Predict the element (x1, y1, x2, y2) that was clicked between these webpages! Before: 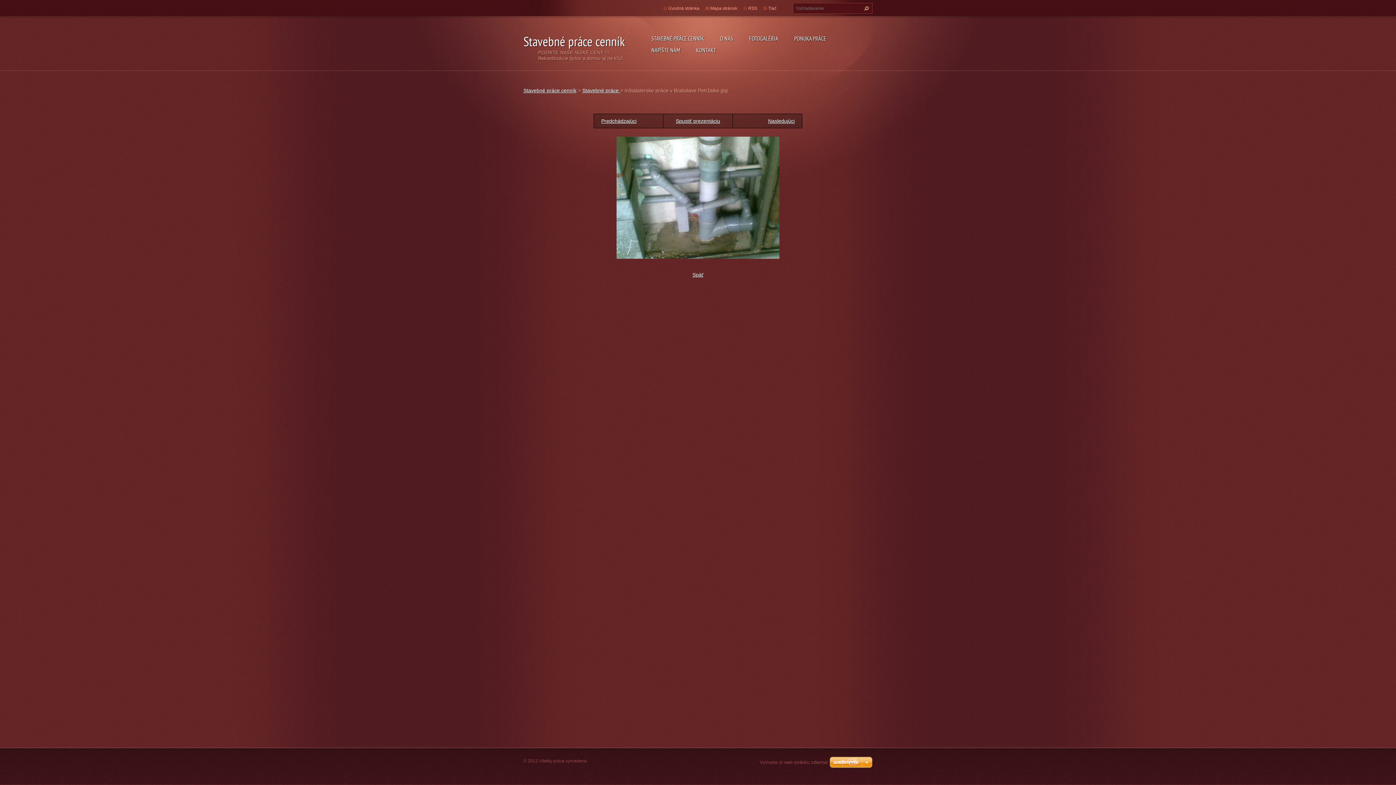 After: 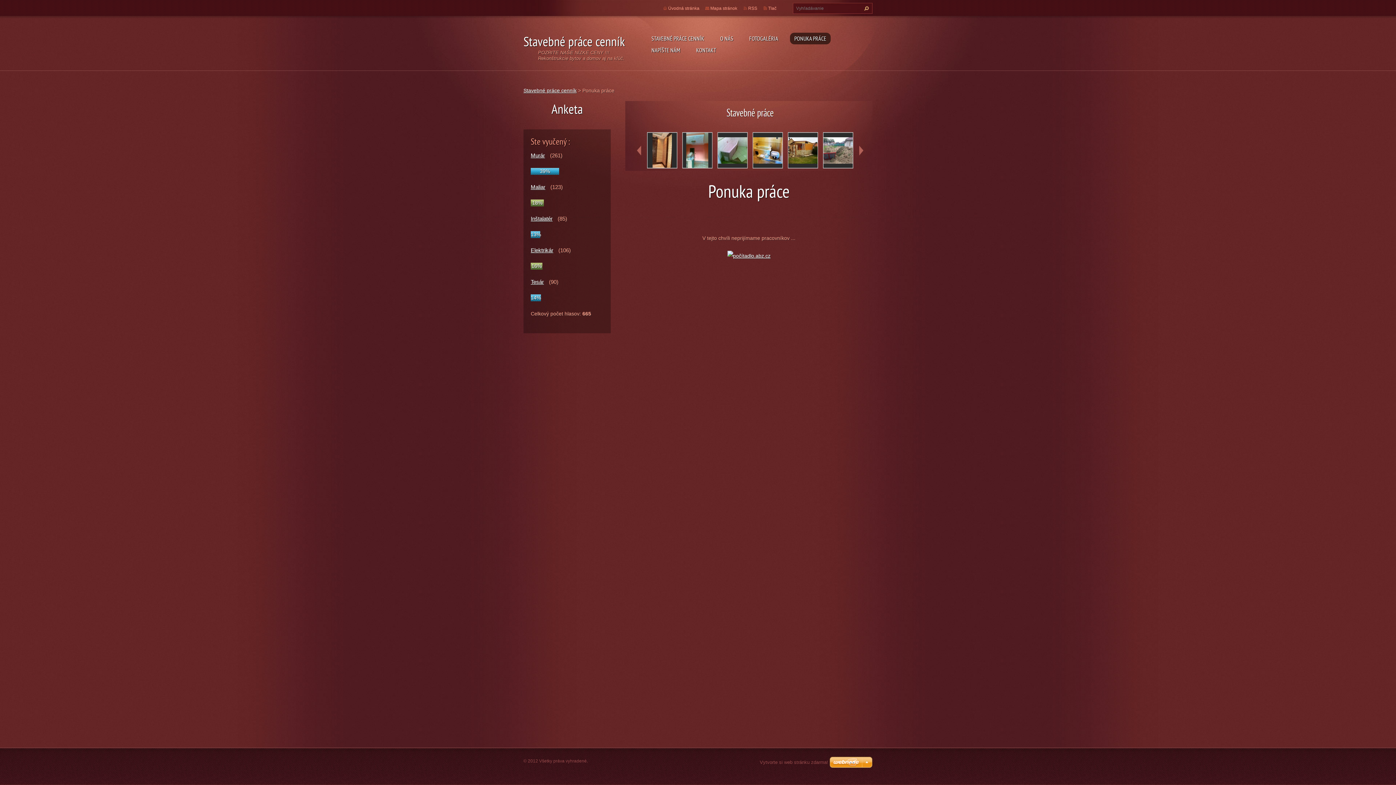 Action: bbox: (790, 32, 830, 44) label: PONUKA PRÁCE